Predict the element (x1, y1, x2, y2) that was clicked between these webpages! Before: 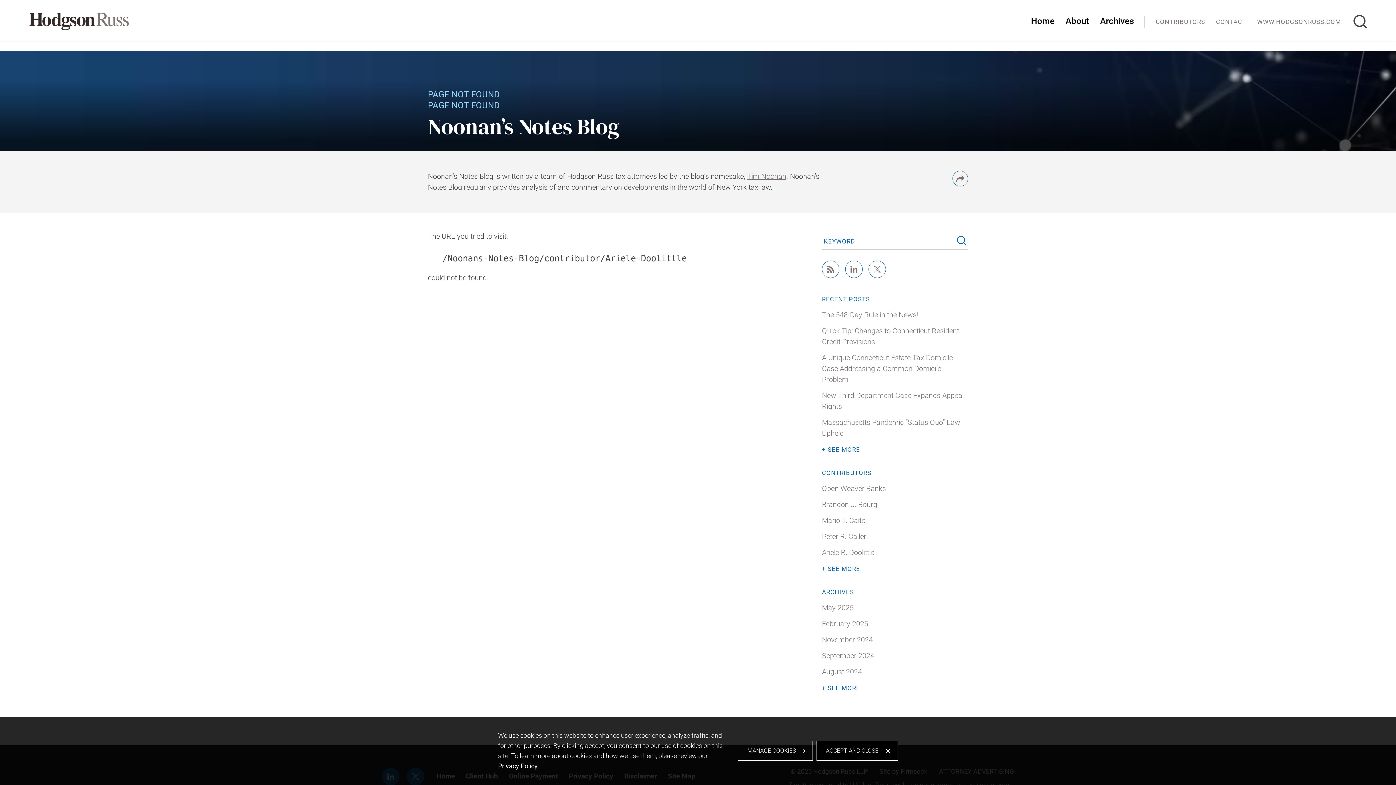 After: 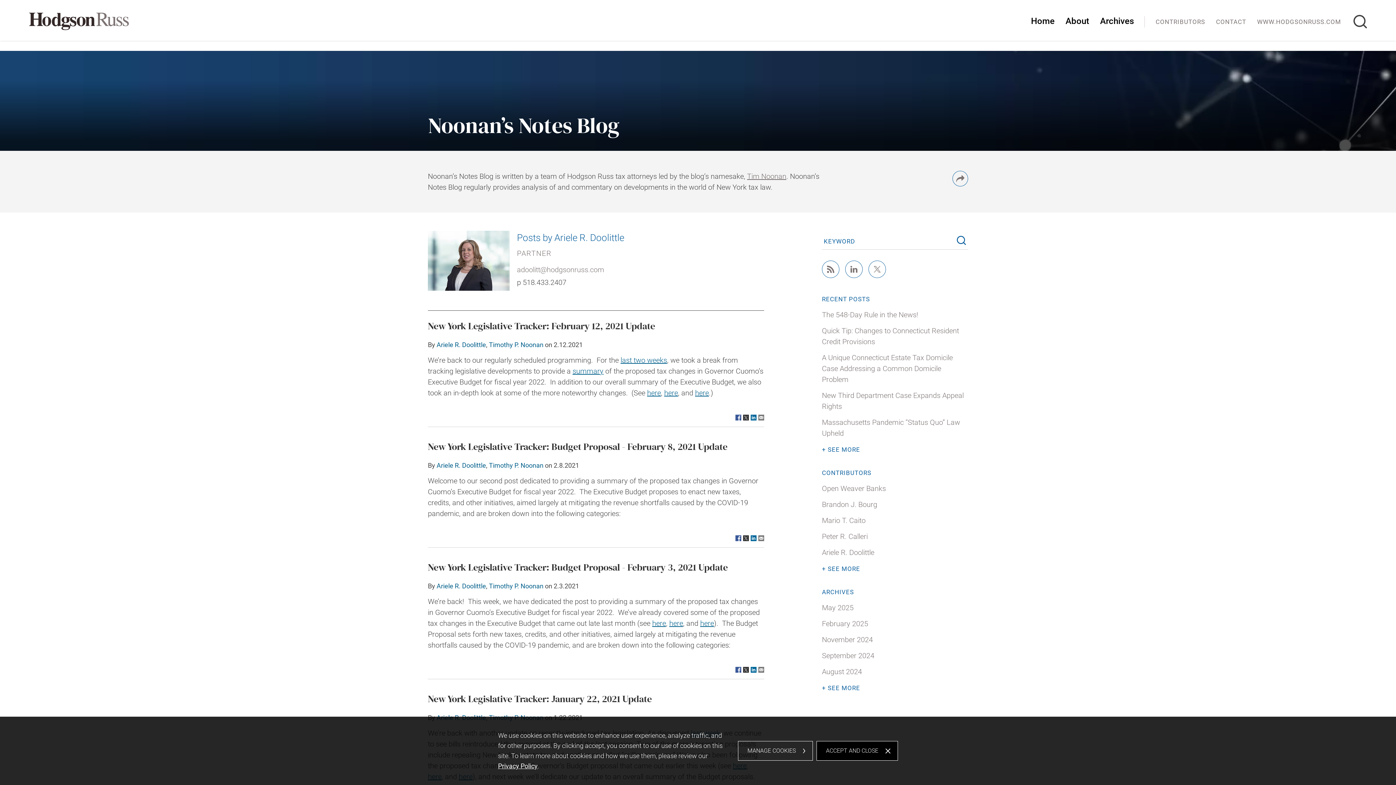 Action: bbox: (822, 548, 874, 557) label: Ariele R. Doolittle